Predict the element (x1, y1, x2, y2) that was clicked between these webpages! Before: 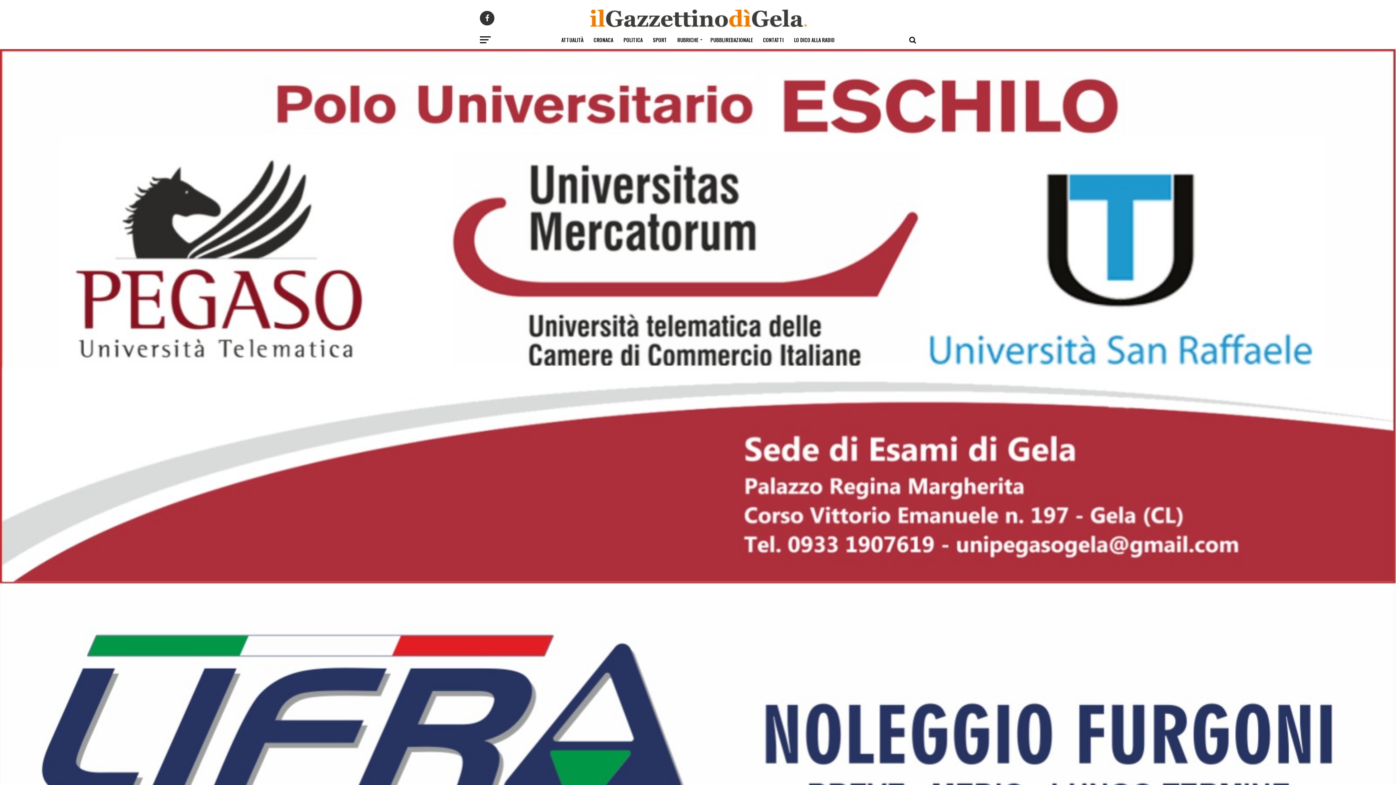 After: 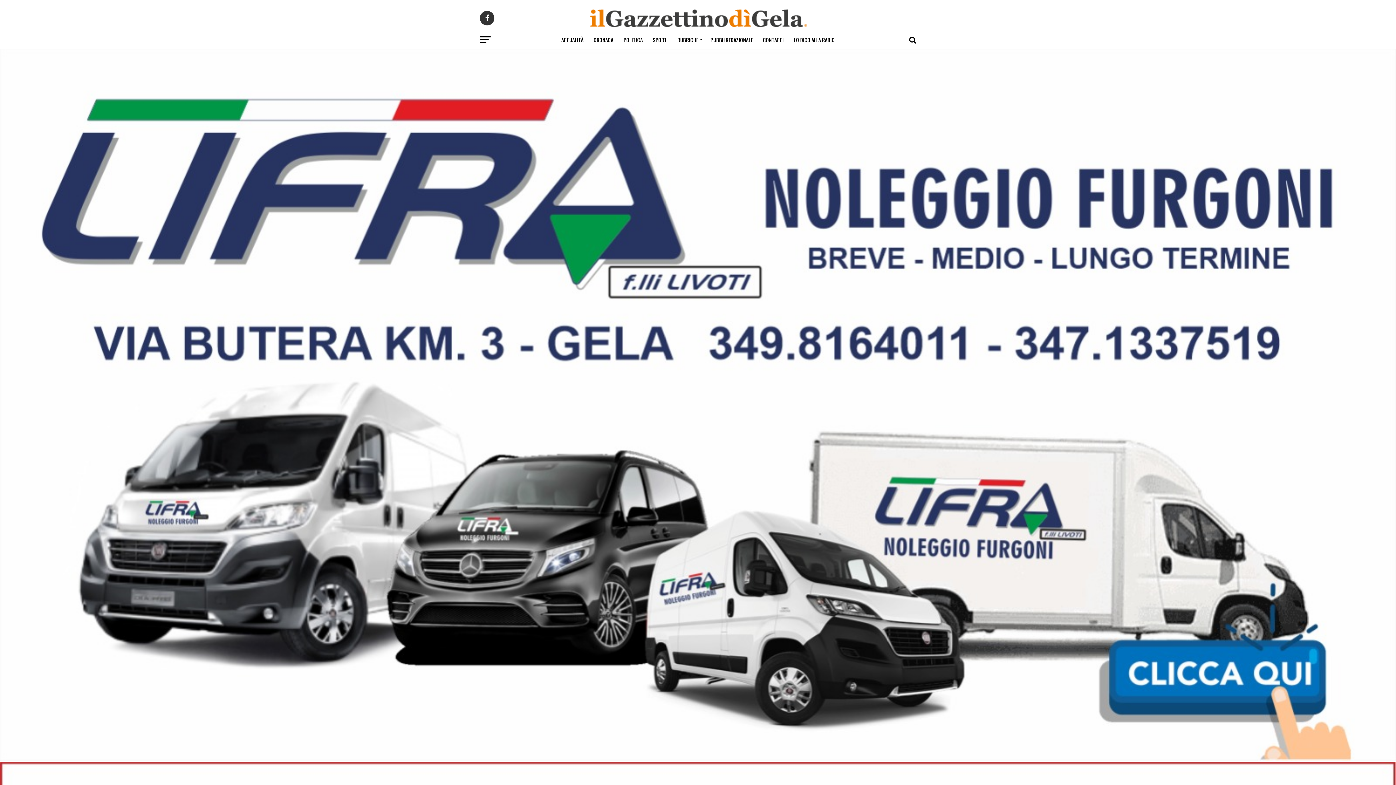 Action: bbox: (789, 30, 839, 49) label: LO DICO ALLA RADIO